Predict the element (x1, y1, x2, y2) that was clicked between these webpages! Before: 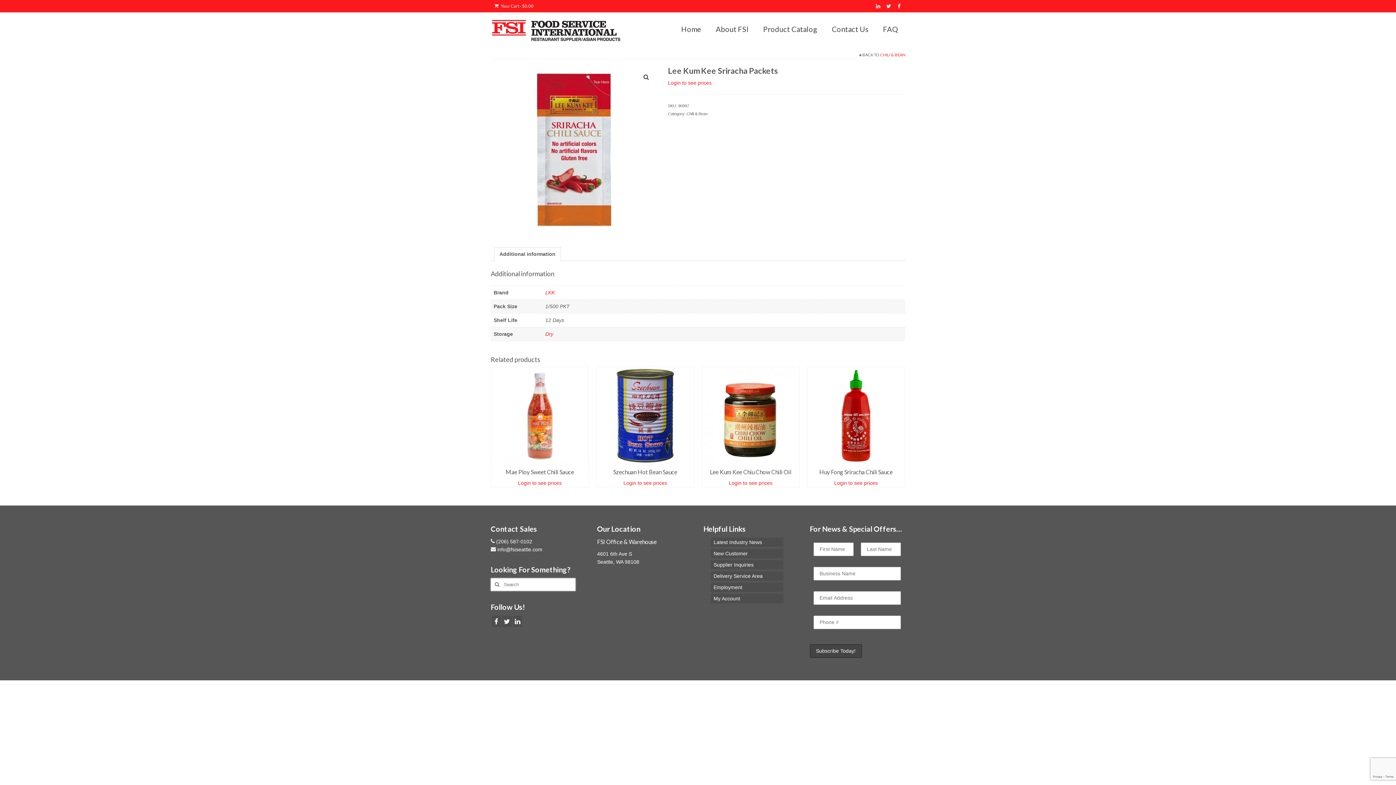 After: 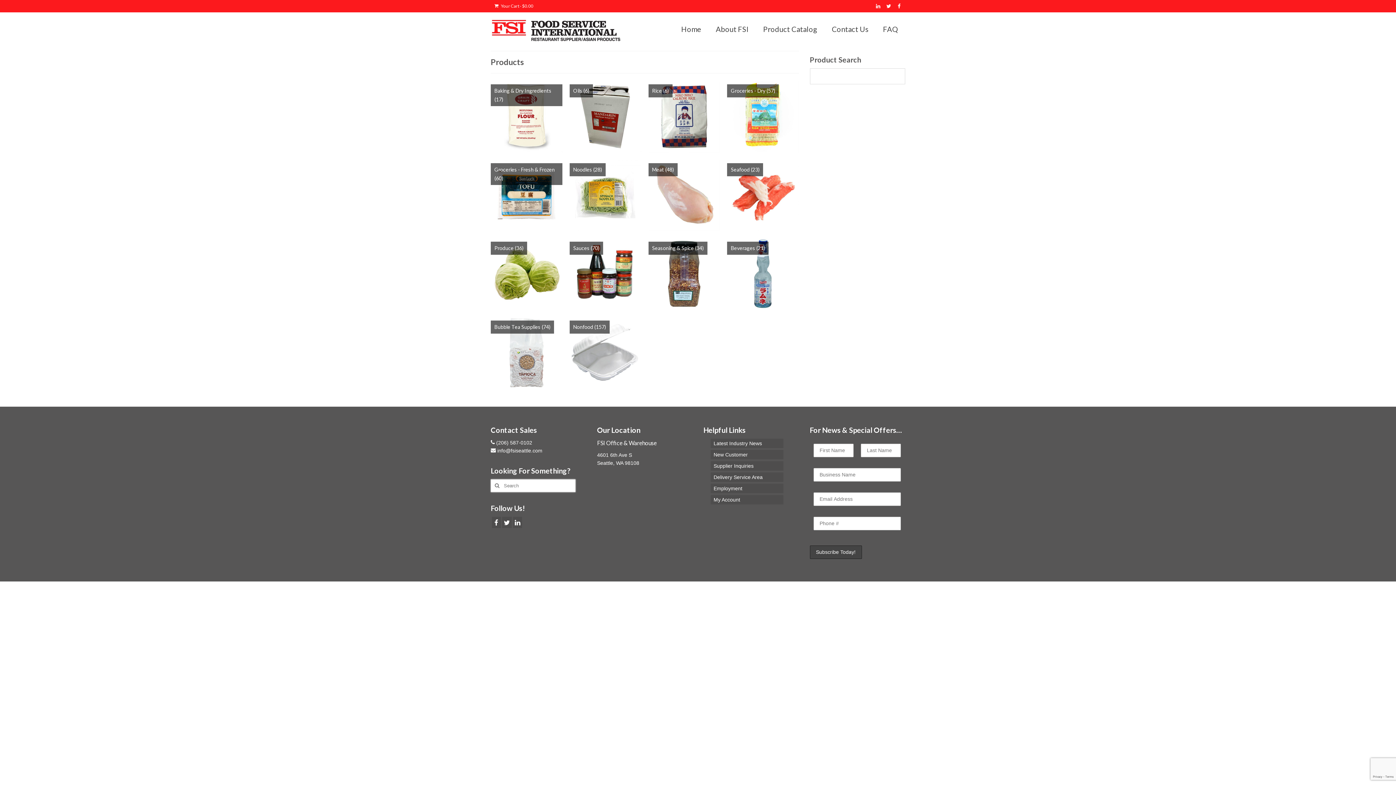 Action: bbox: (755, 21, 824, 36) label: Product Catalog